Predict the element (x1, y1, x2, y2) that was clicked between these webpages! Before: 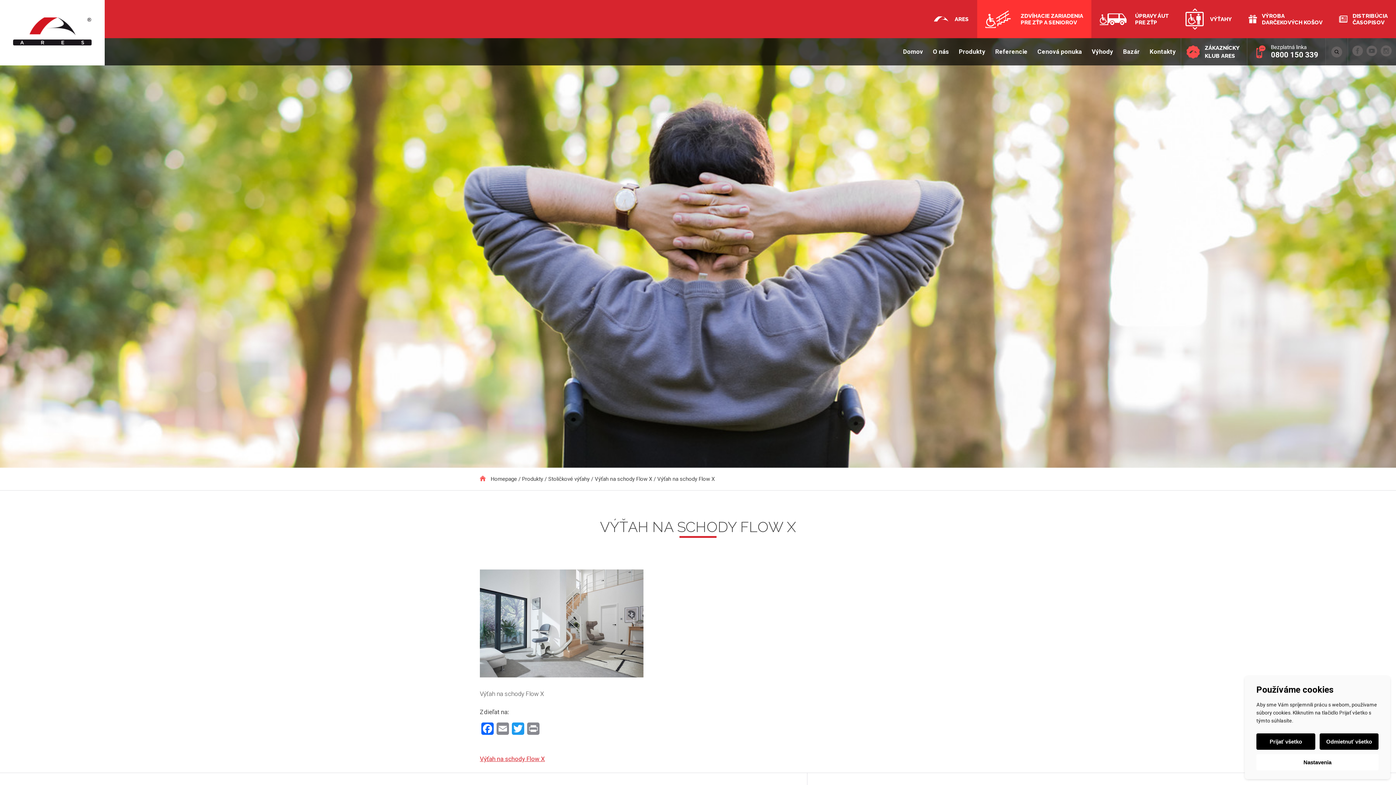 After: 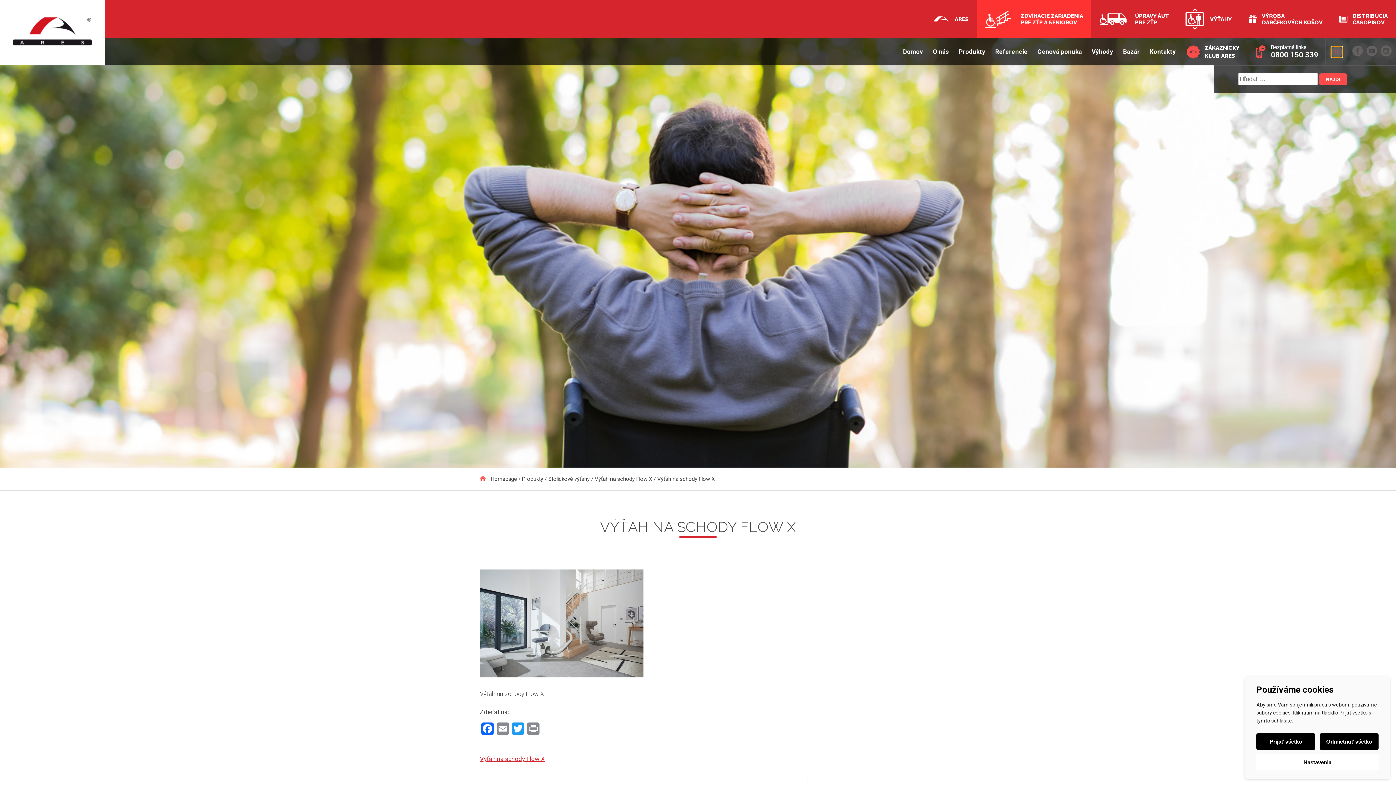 Action: bbox: (1331, 46, 1342, 57)